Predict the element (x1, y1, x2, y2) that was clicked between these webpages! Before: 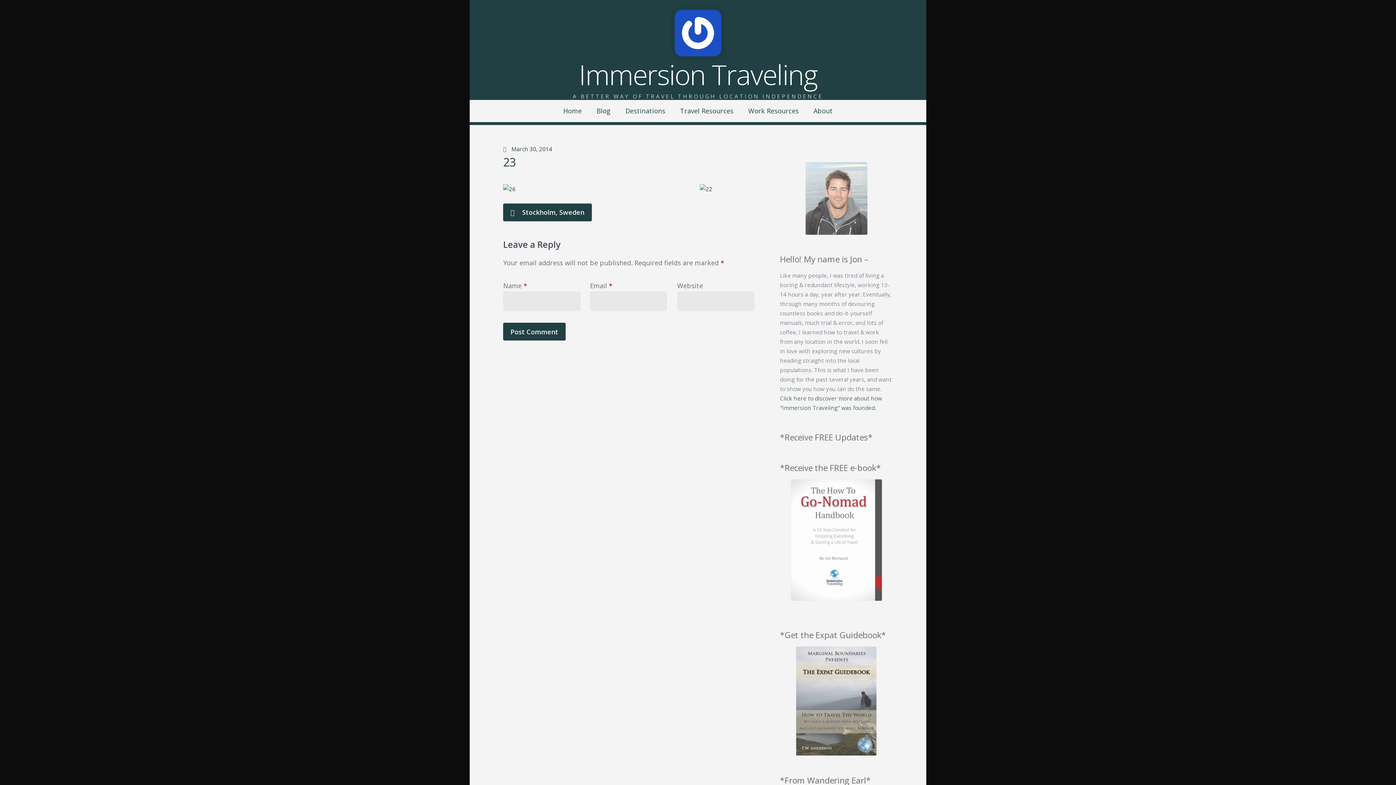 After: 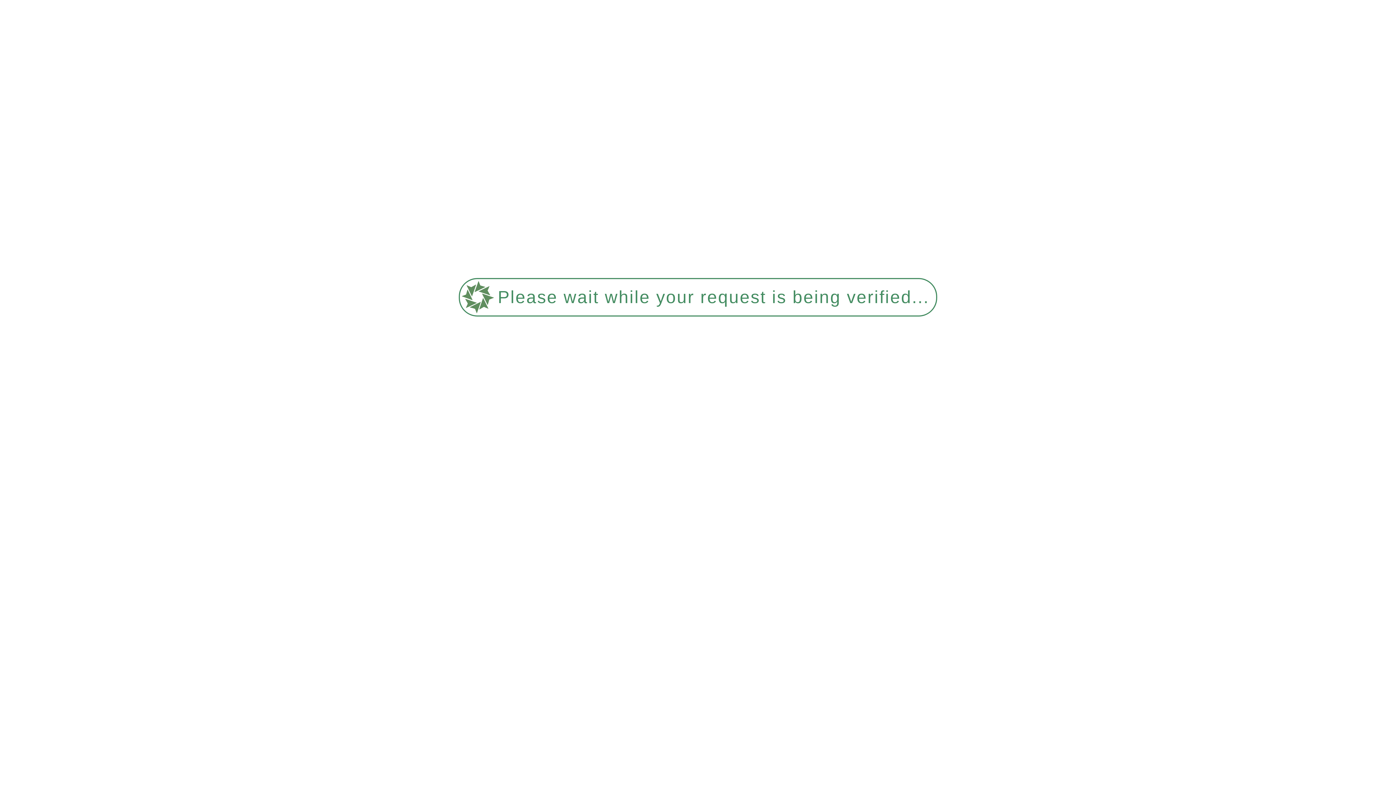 Action: label: Travel Resources bbox: (672, 100, 741, 122)